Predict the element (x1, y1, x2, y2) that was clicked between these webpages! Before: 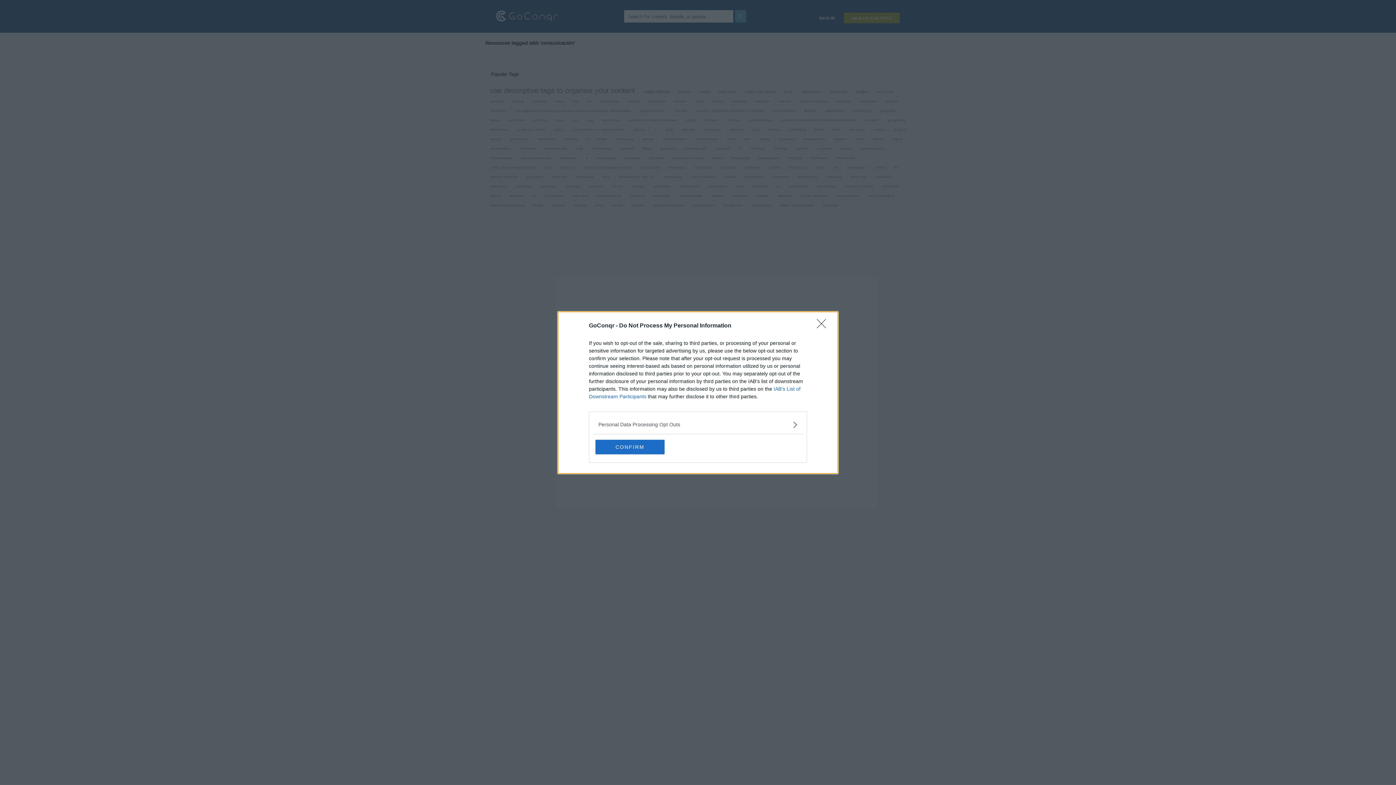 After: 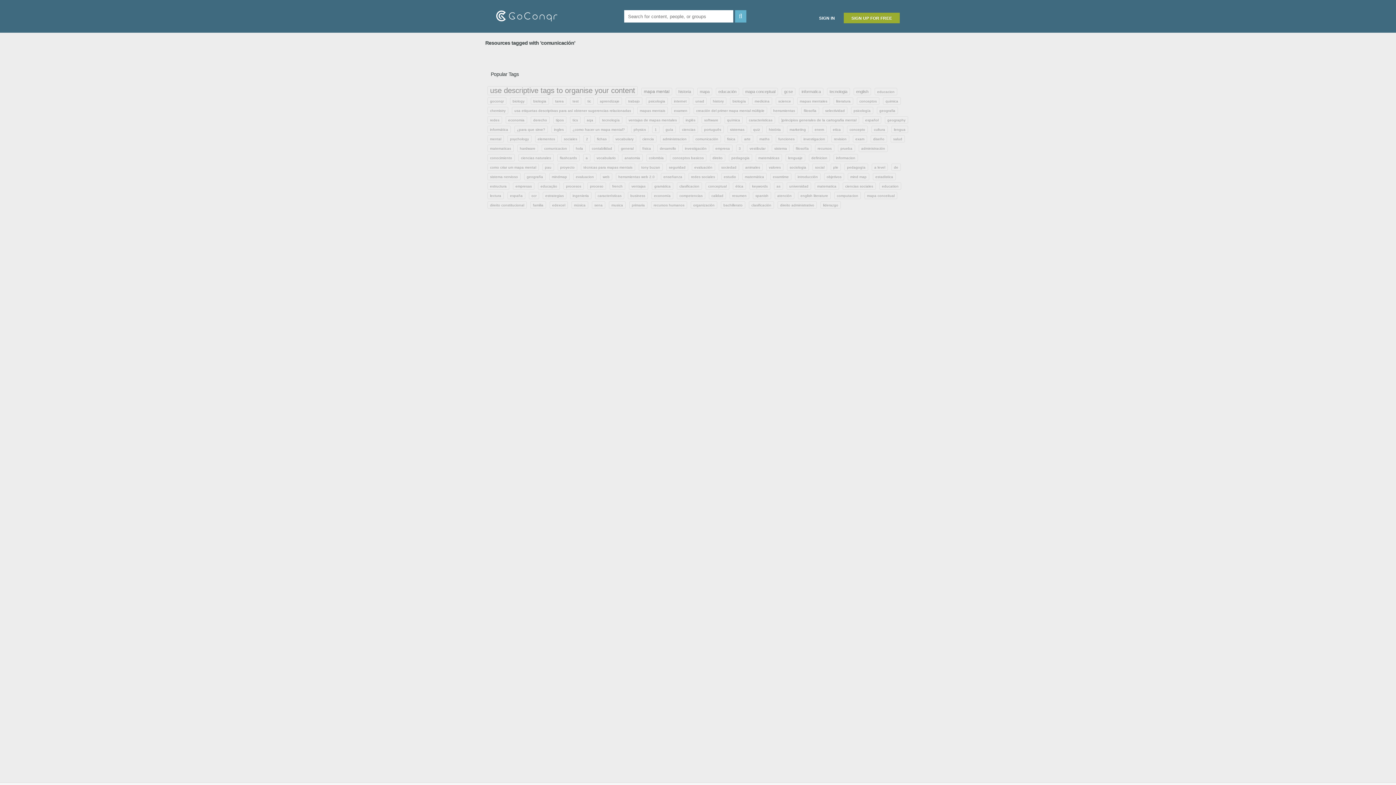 Action: label: Close bbox: (817, 319, 830, 332)